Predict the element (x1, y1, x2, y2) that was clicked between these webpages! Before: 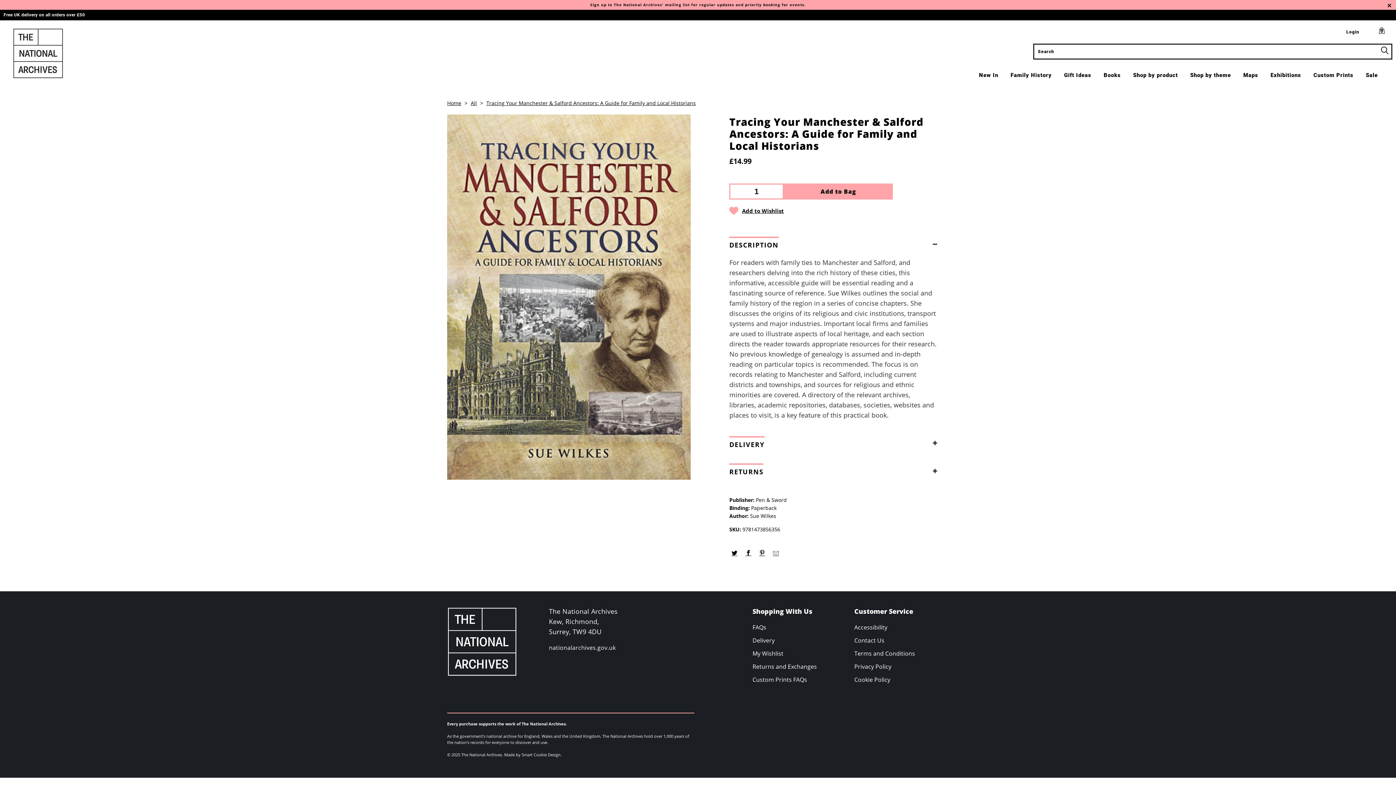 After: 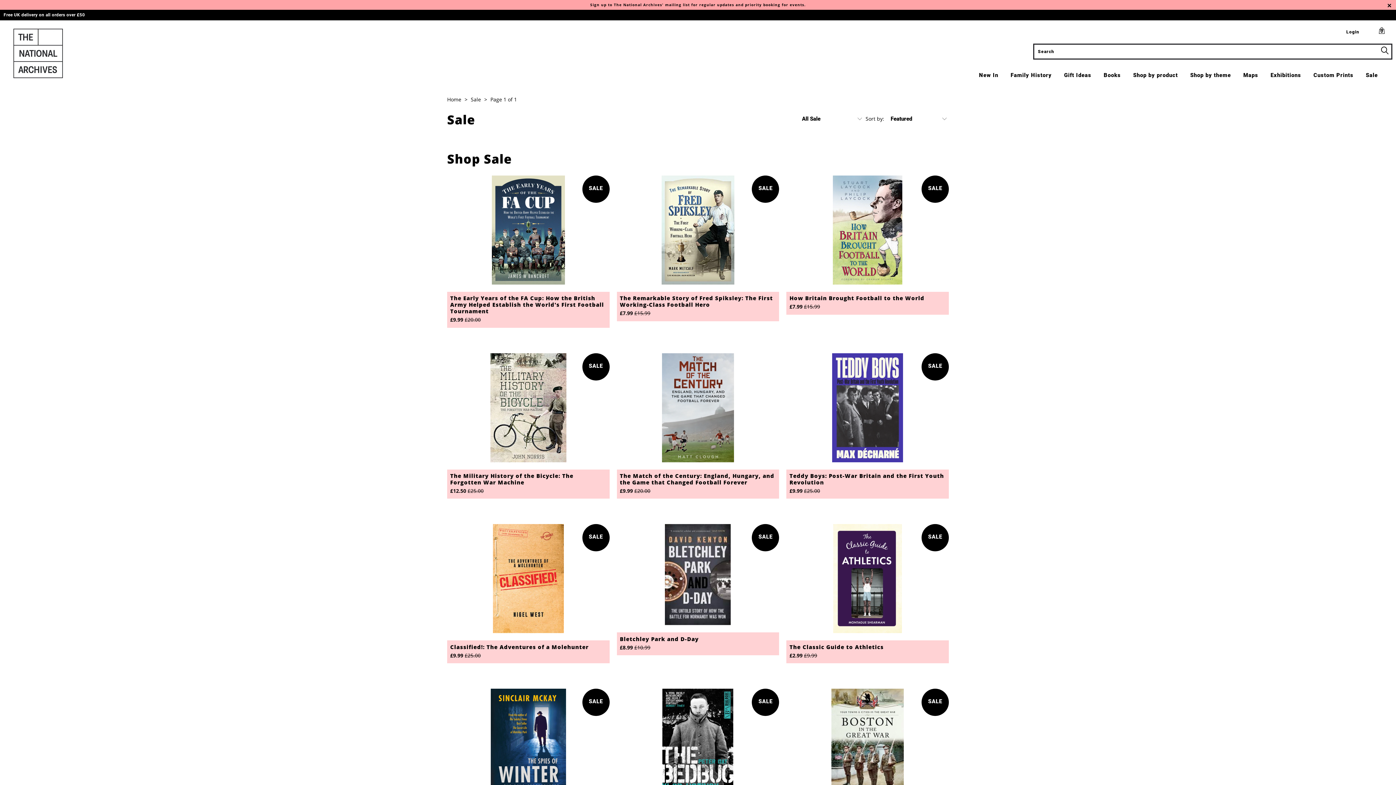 Action: label: Sale bbox: (1366, 66, 1378, 80)